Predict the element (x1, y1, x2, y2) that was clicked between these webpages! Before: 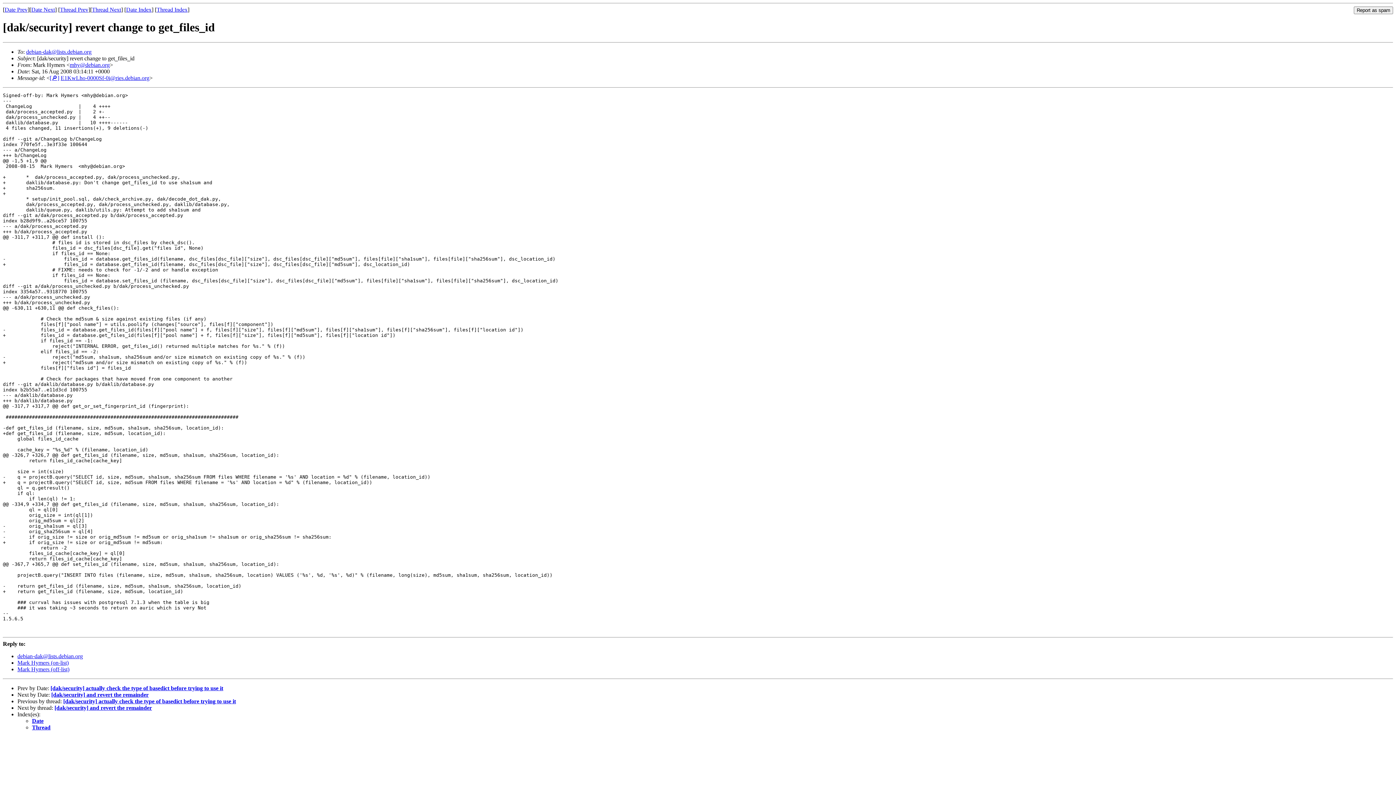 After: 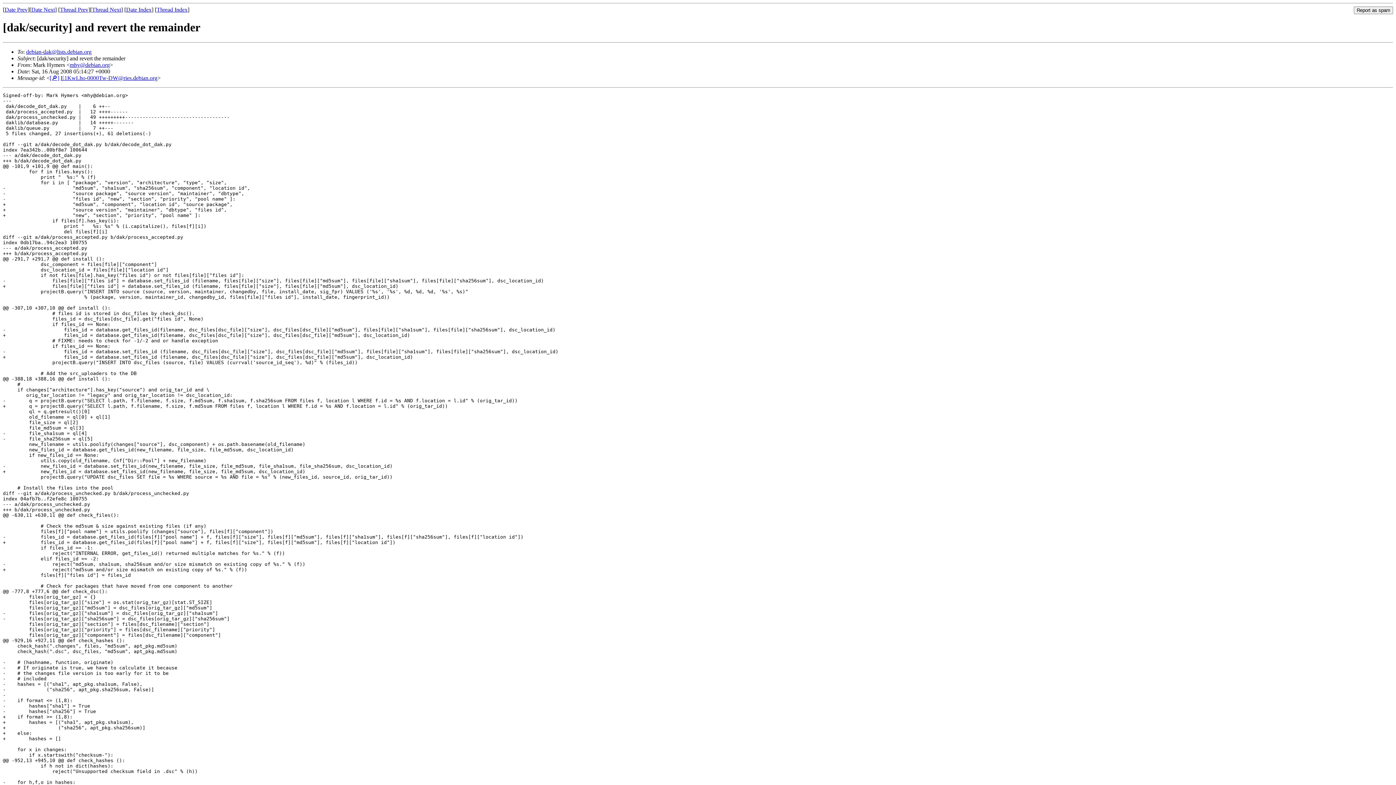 Action: label: [dak/security] and revert the remainder bbox: (51, 691, 148, 698)